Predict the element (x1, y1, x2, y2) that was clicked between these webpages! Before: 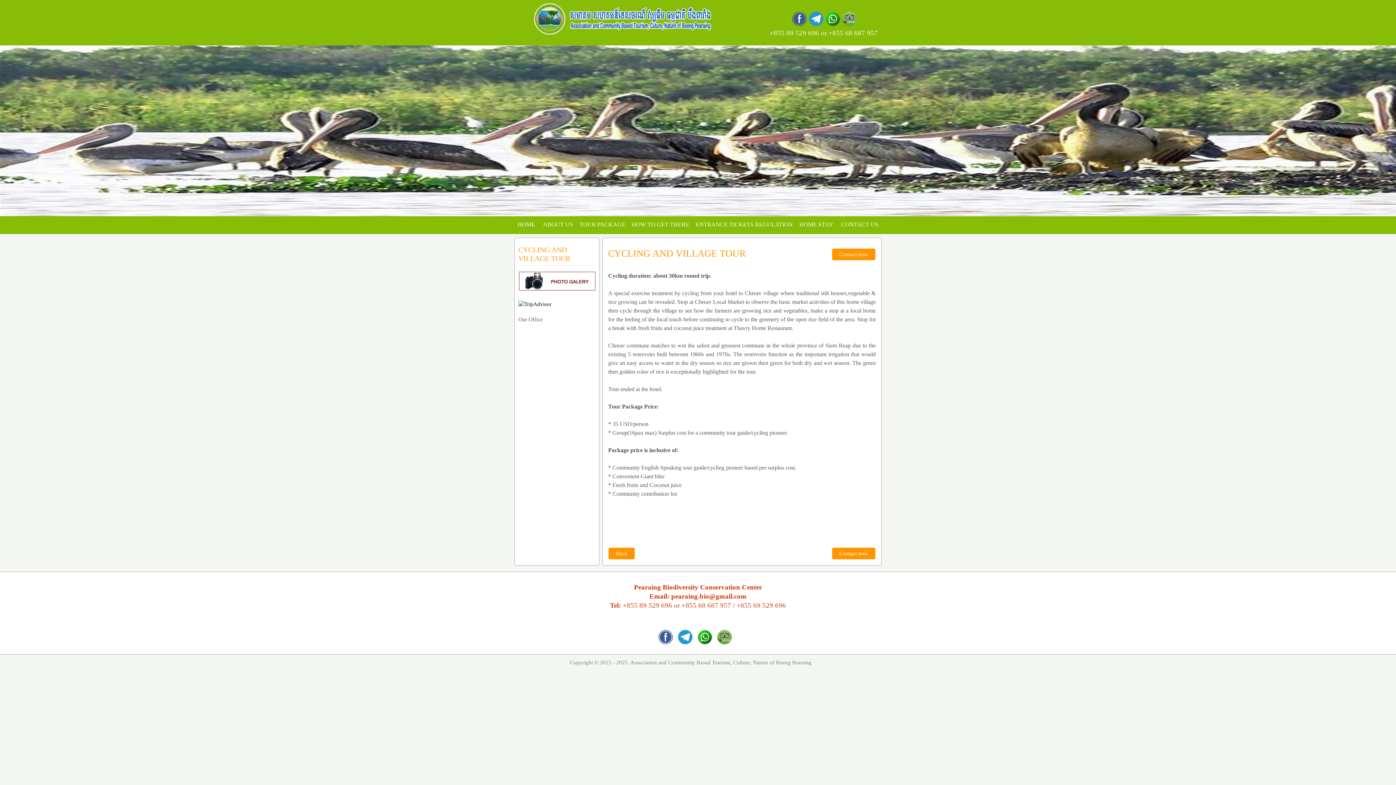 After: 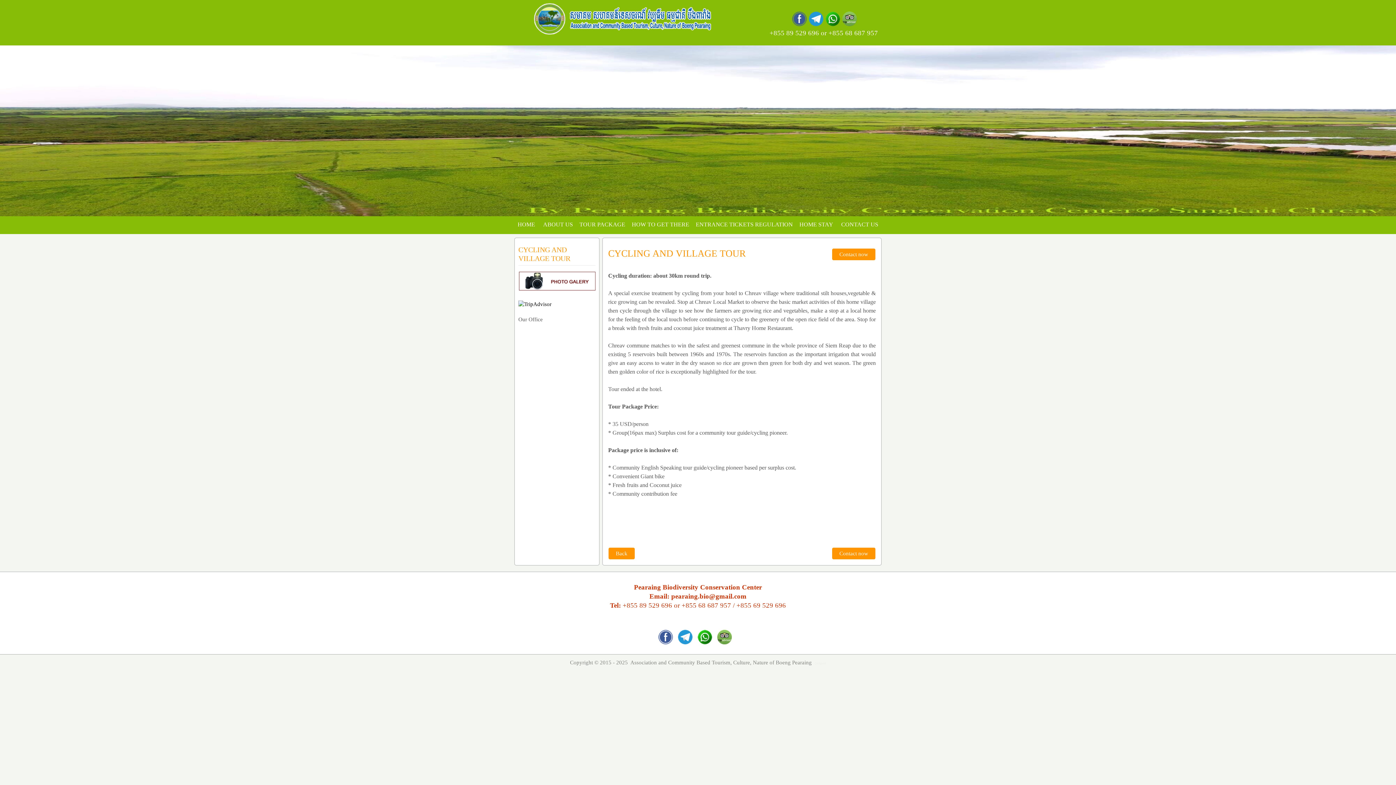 Action: bbox: (715, 641, 733, 647)